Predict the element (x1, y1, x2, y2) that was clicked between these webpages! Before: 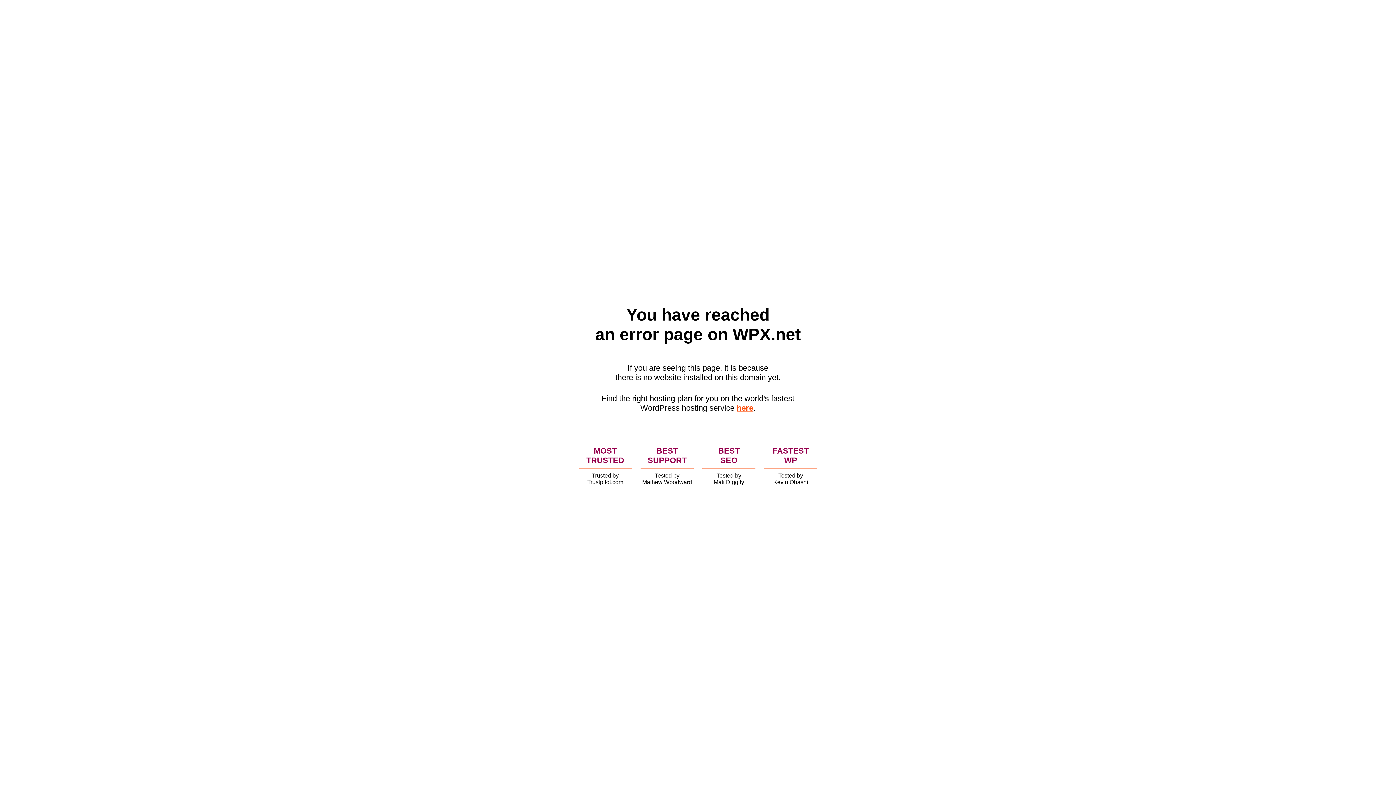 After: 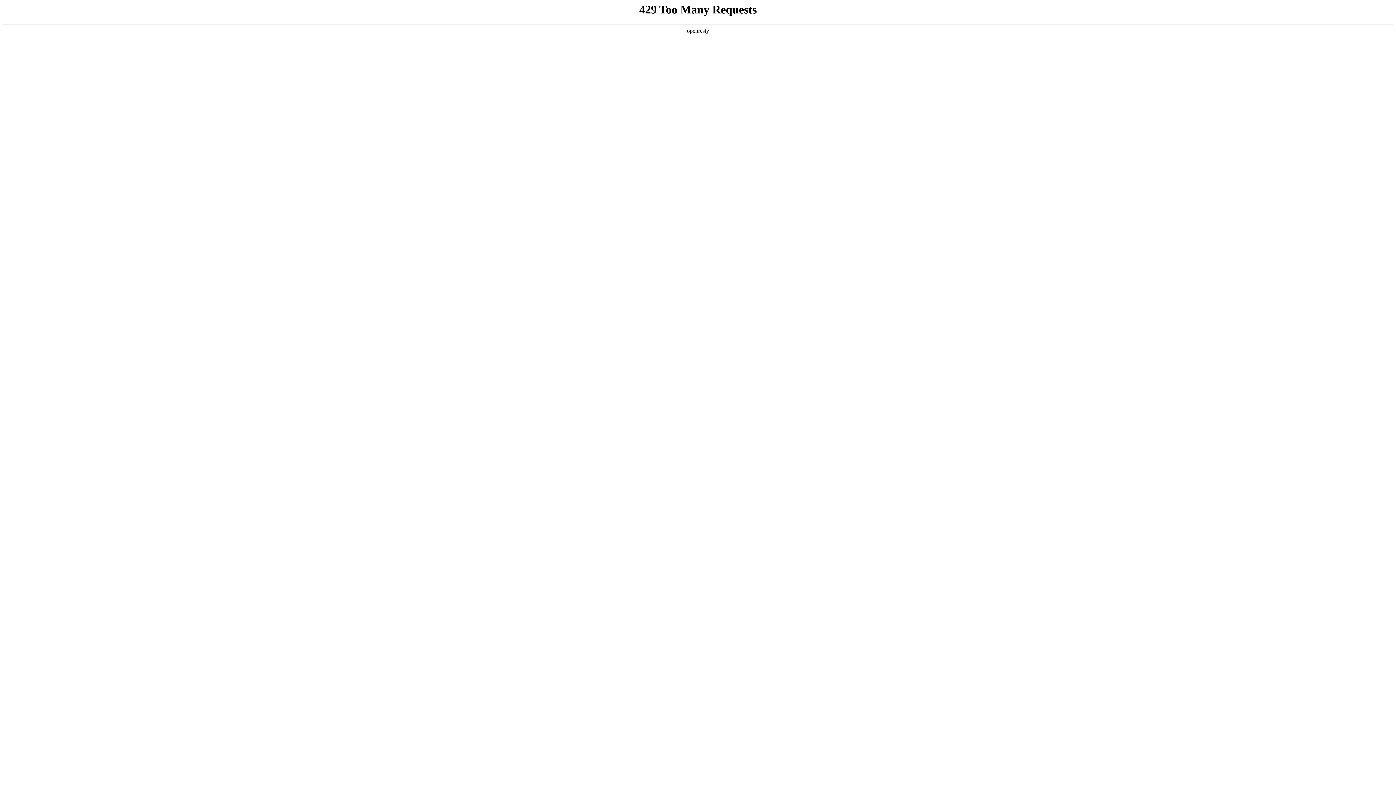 Action: label: here bbox: (736, 403, 753, 412)